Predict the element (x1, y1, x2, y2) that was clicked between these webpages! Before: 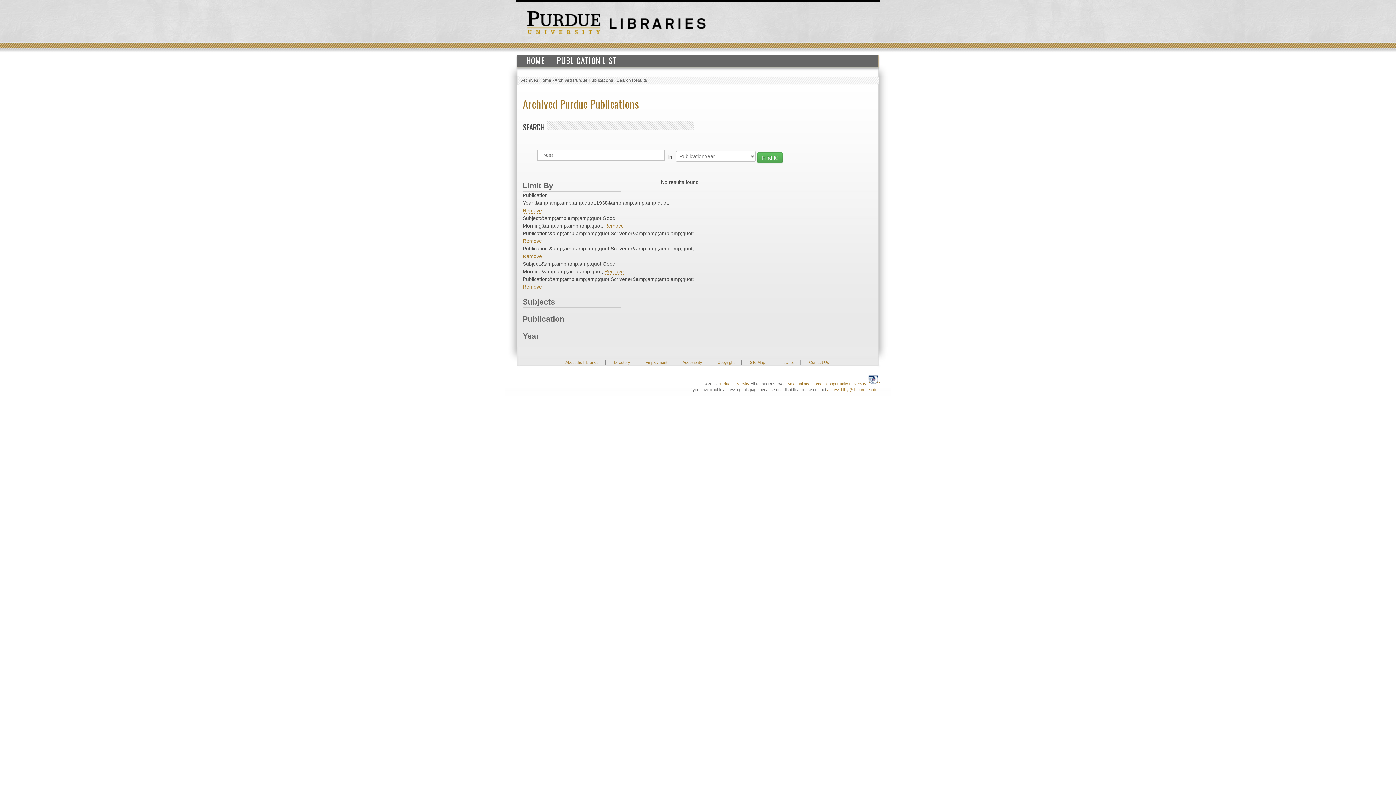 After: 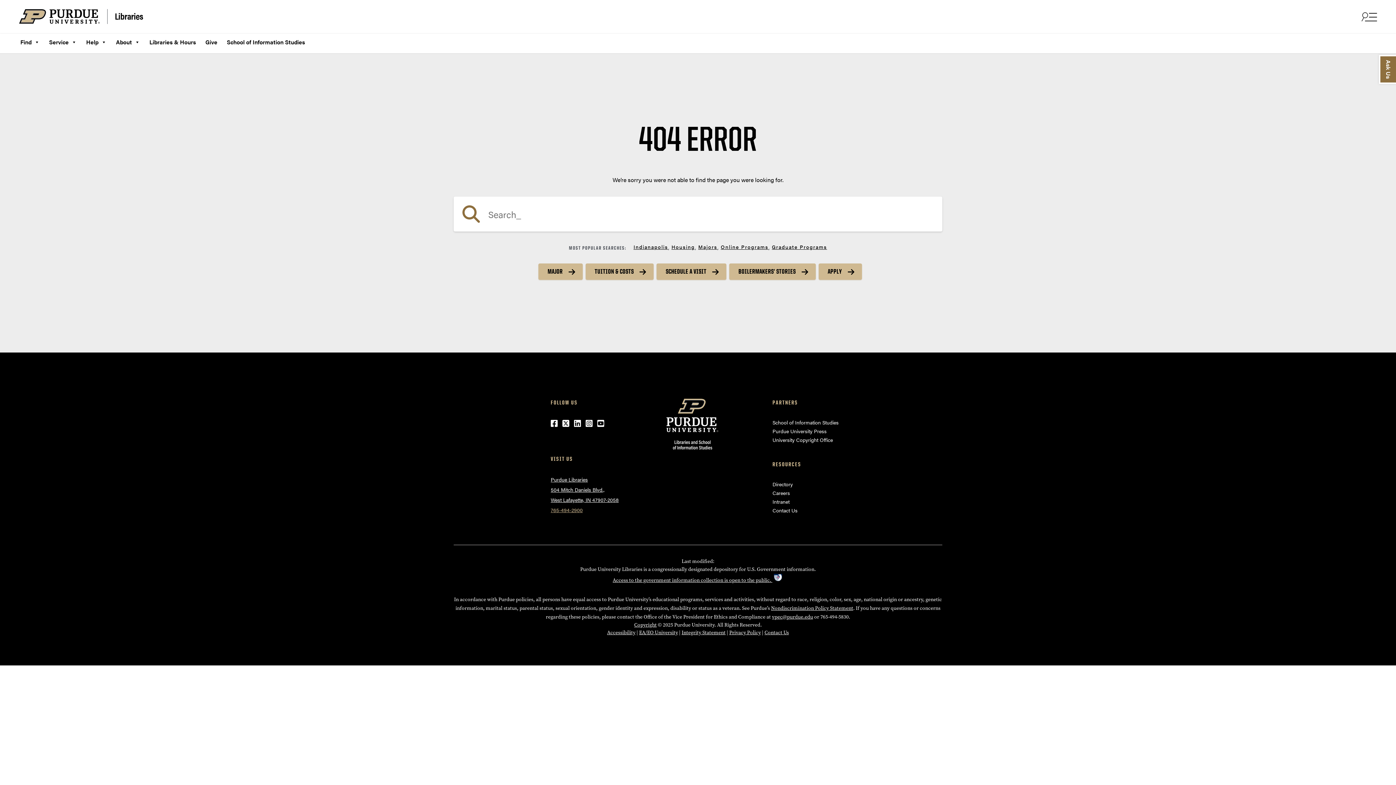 Action: bbox: (682, 360, 702, 365) label: Accesibility